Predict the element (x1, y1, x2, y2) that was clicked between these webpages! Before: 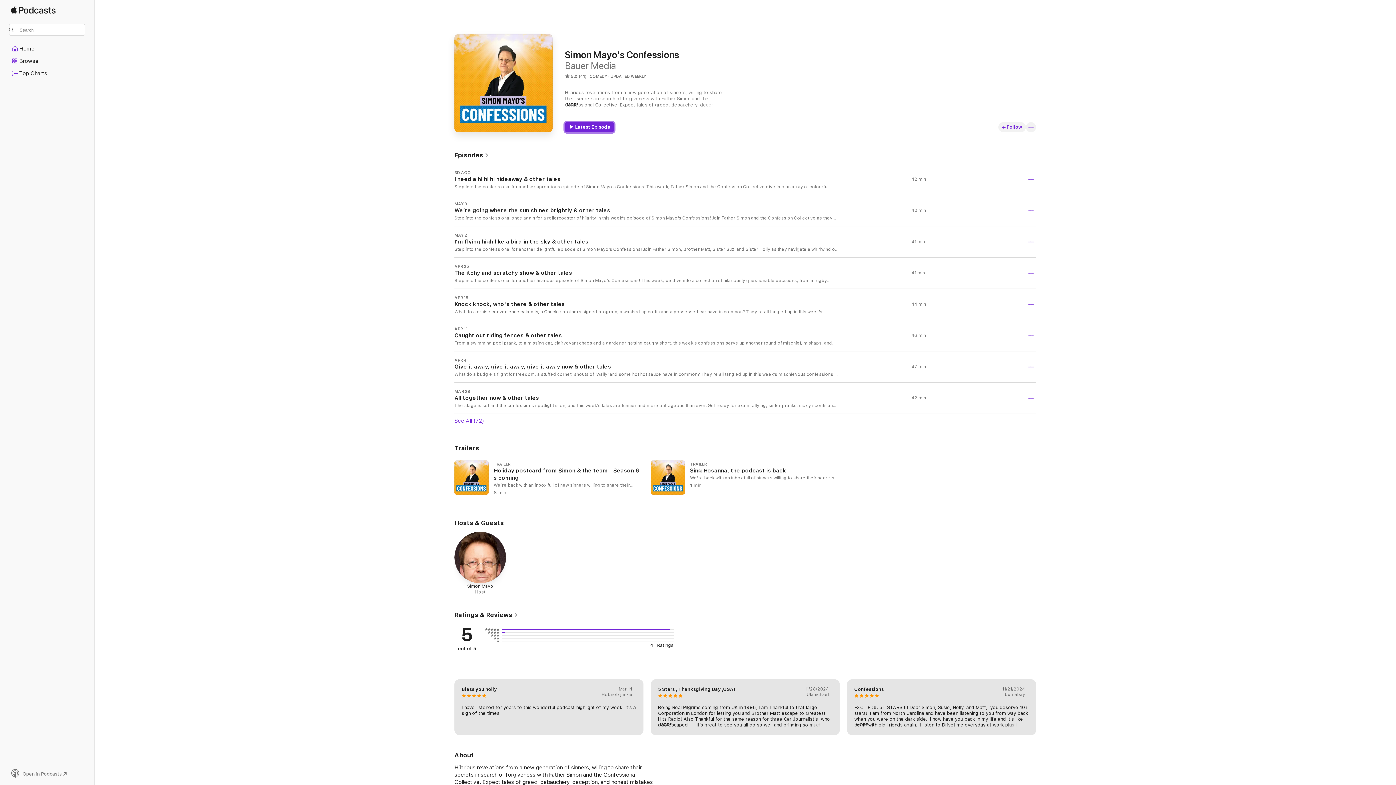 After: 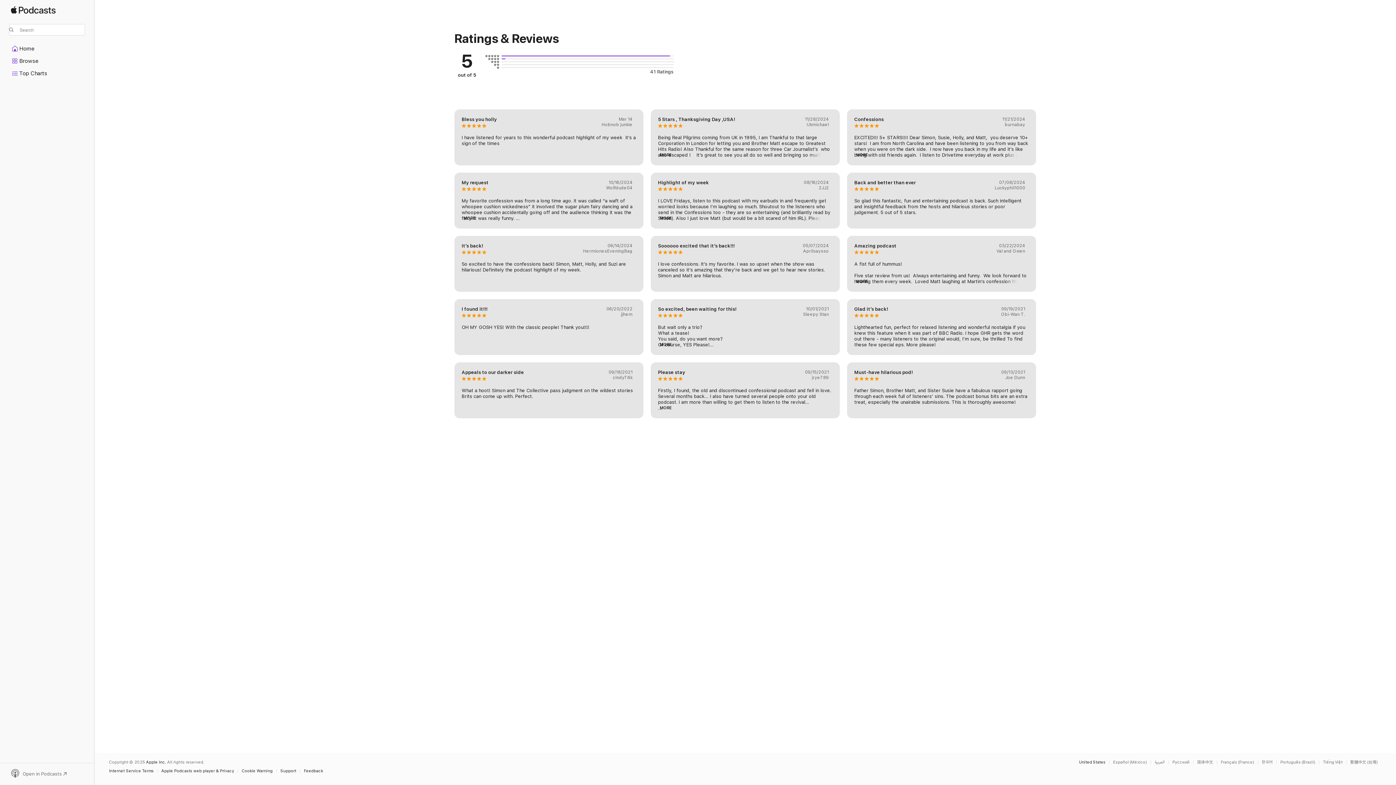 Action: bbox: (454, 611, 518, 619) label: Ratings & Reviews 